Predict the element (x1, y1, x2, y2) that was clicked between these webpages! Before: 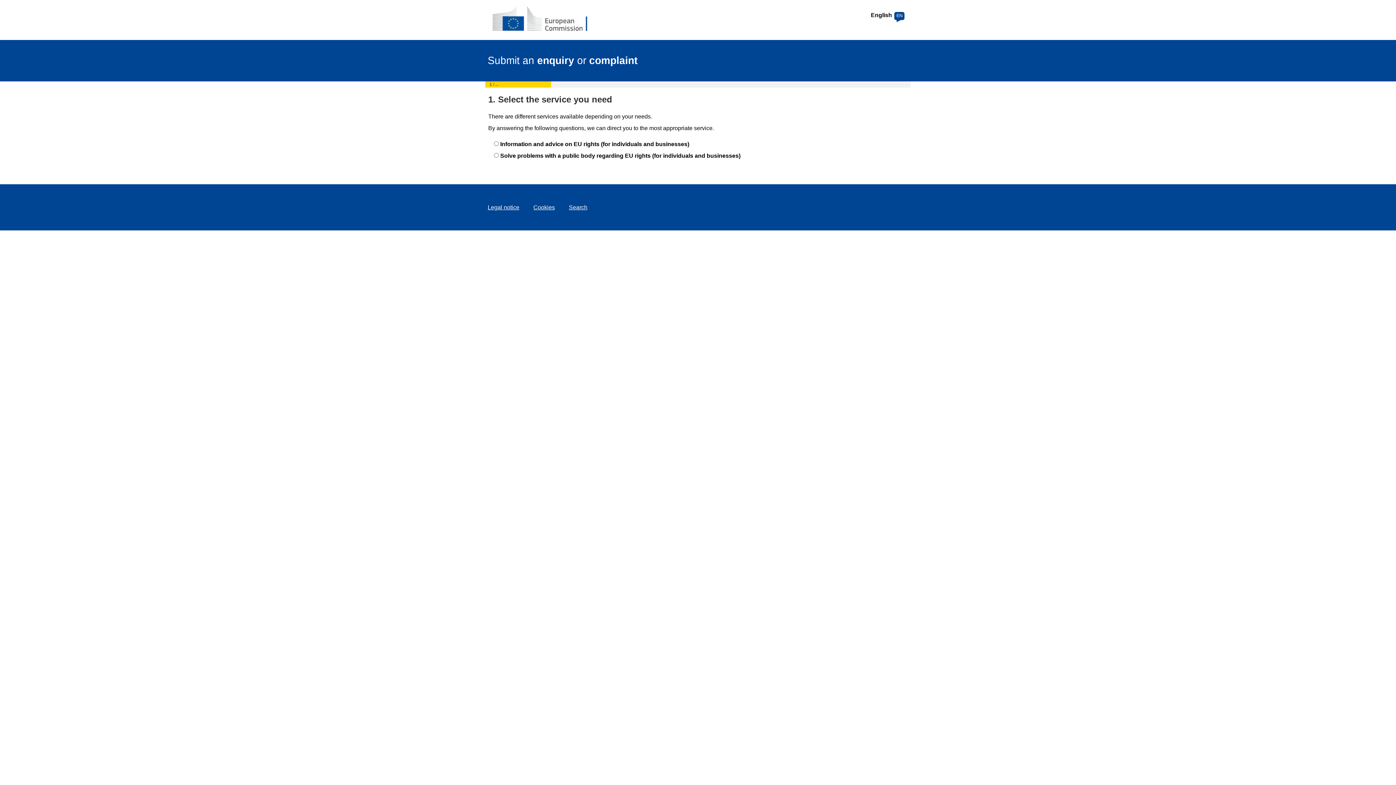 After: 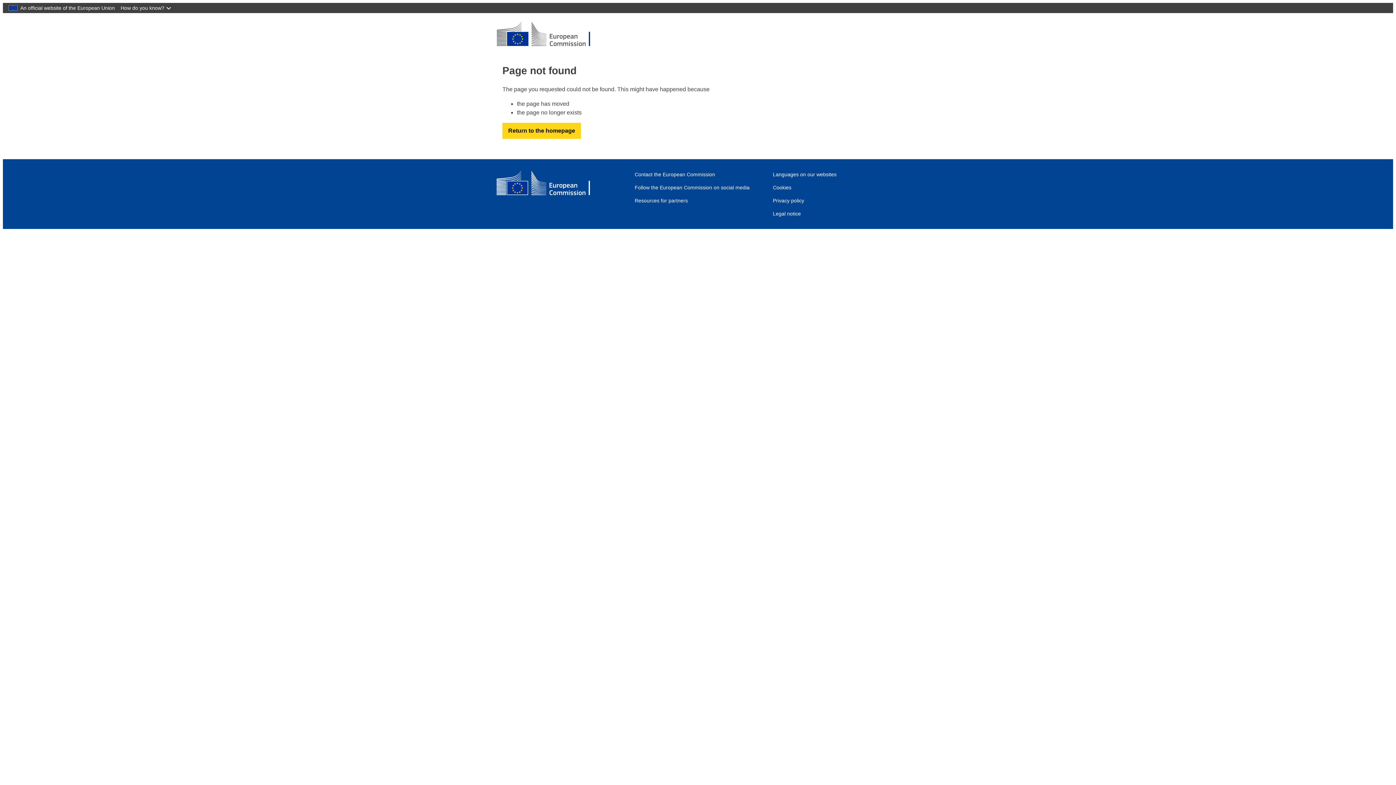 Action: label: Legal notice bbox: (485, 201, 521, 213)